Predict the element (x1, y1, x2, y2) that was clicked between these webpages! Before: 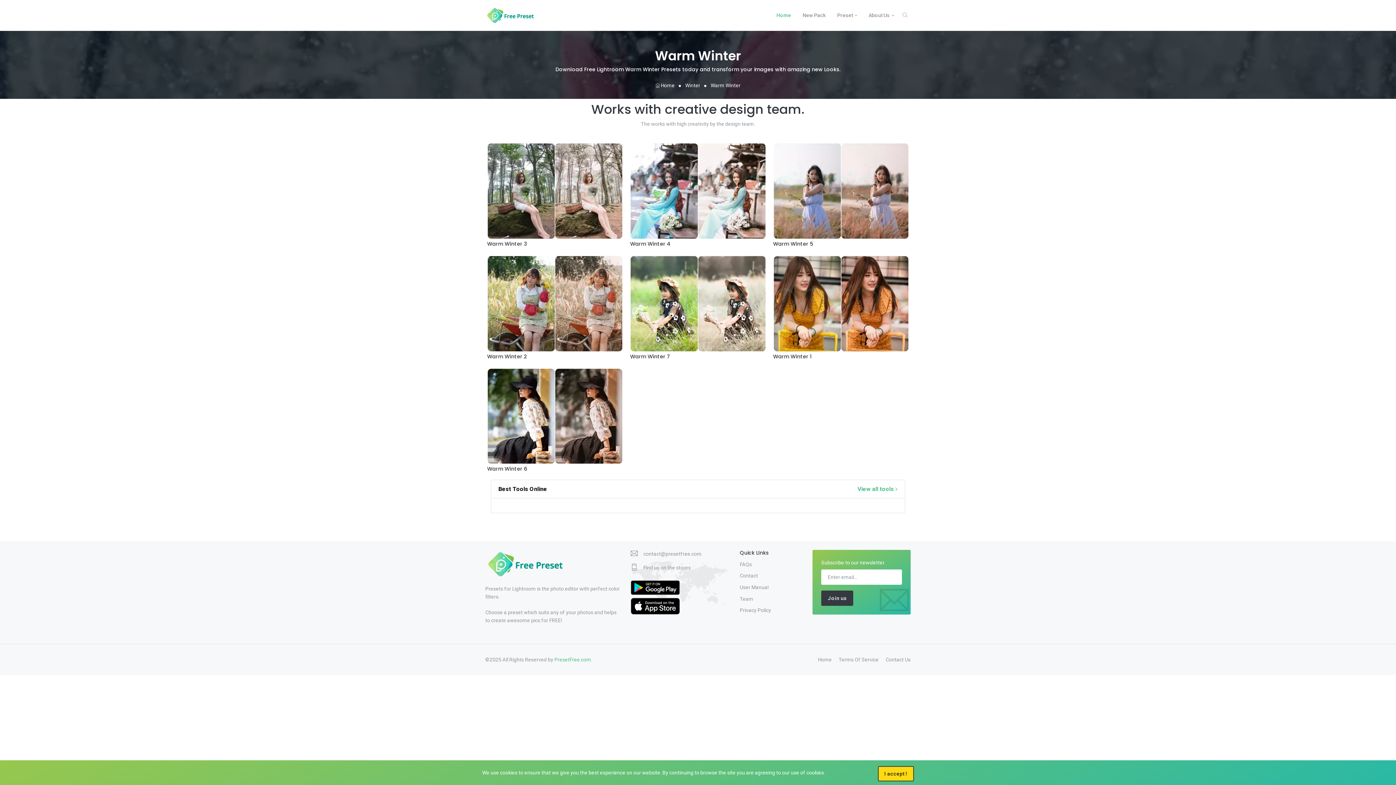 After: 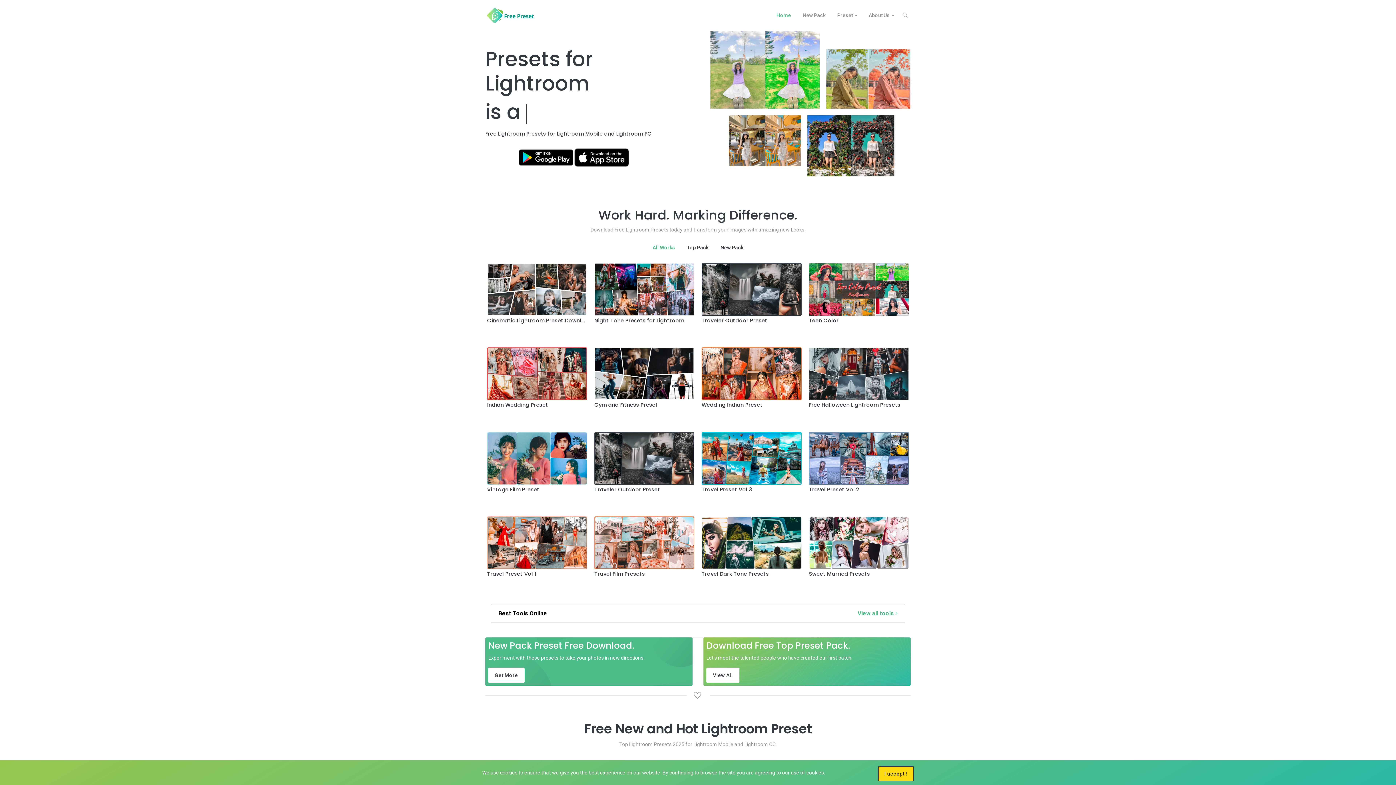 Action: bbox: (485, 561, 566, 567)